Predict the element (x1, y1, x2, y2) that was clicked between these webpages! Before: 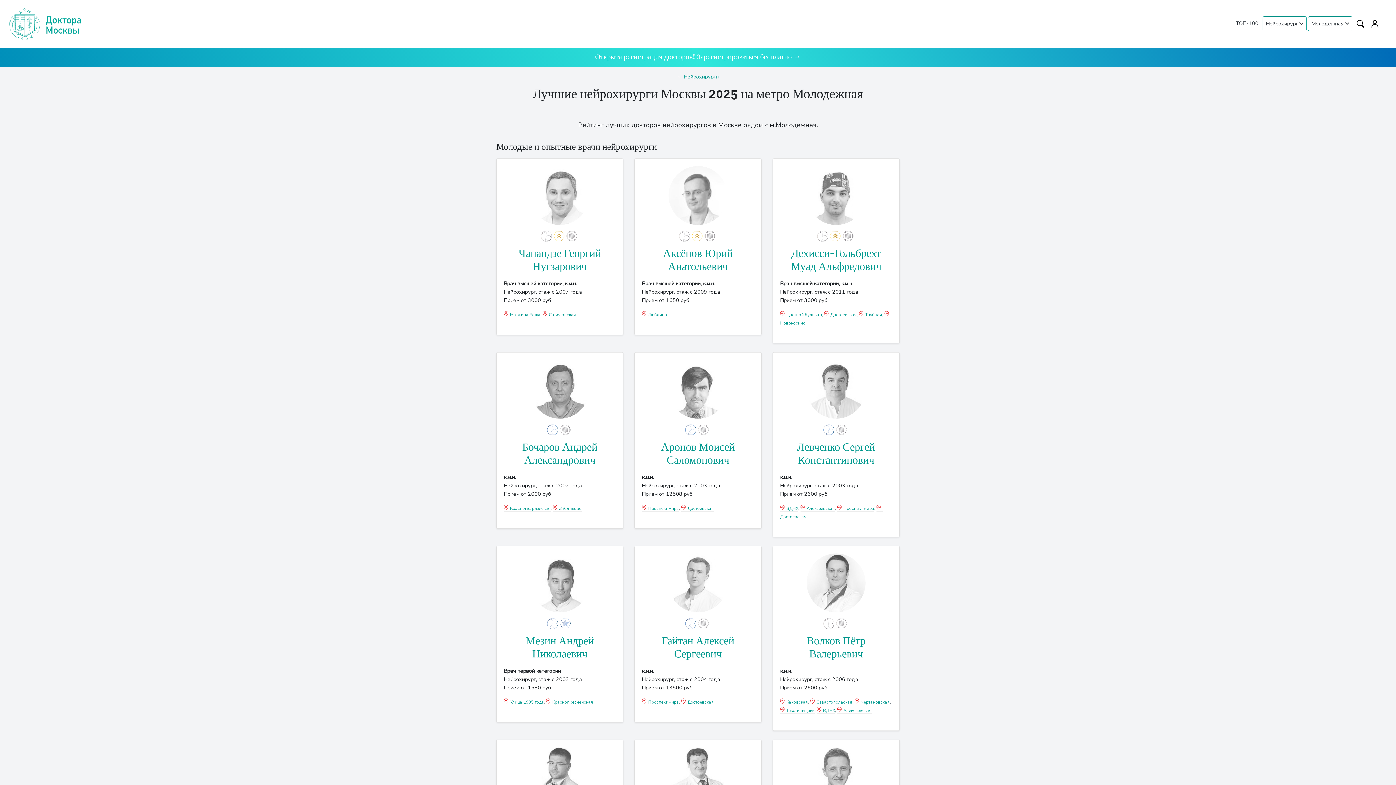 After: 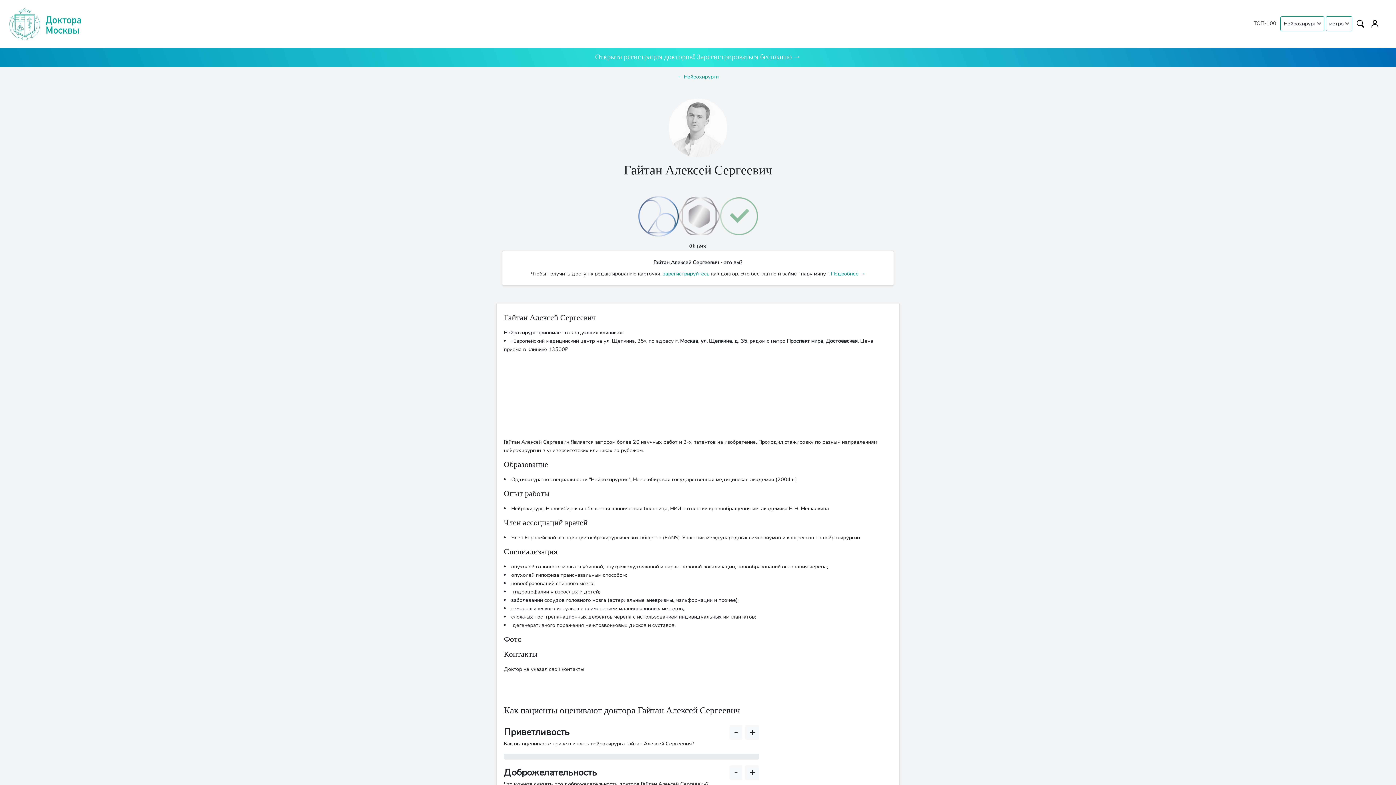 Action: bbox: (642, 553, 754, 612)